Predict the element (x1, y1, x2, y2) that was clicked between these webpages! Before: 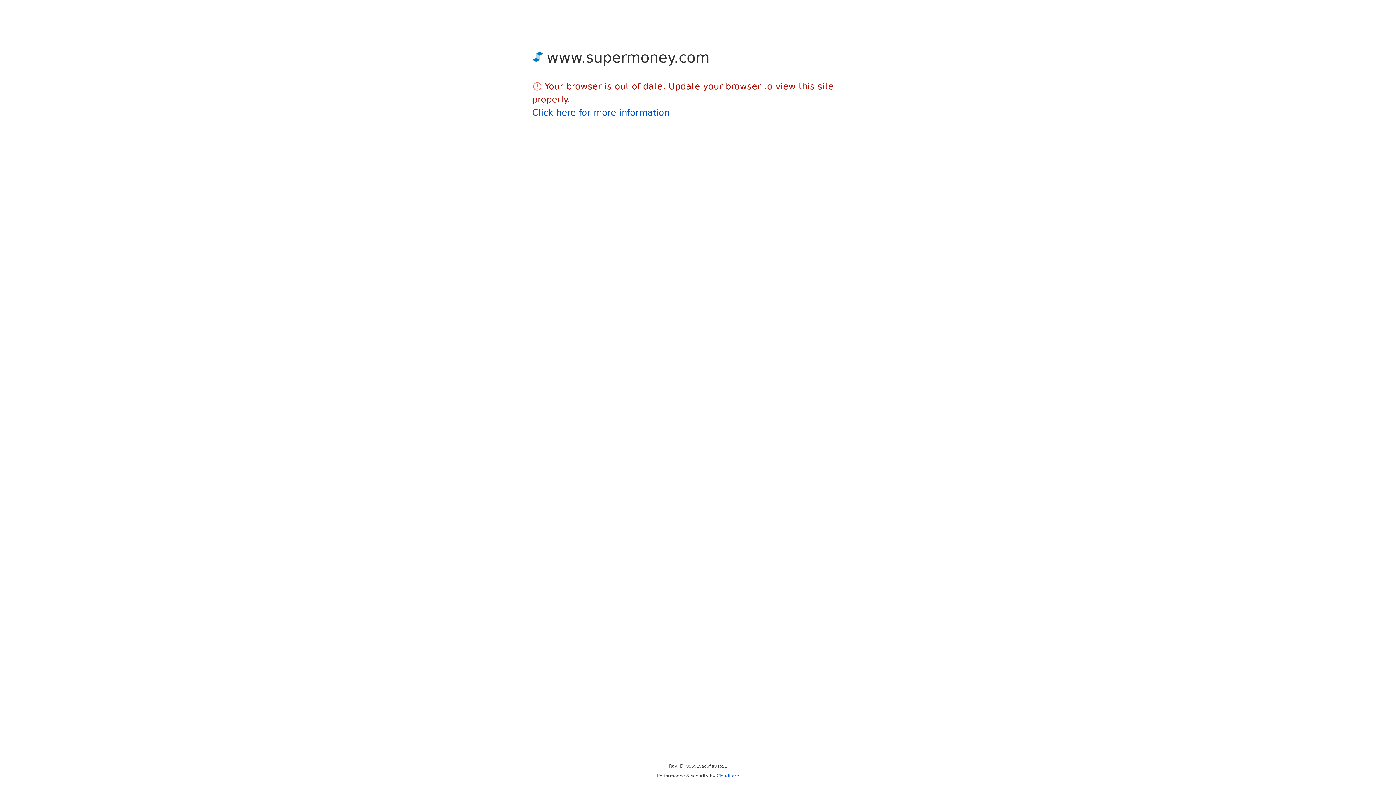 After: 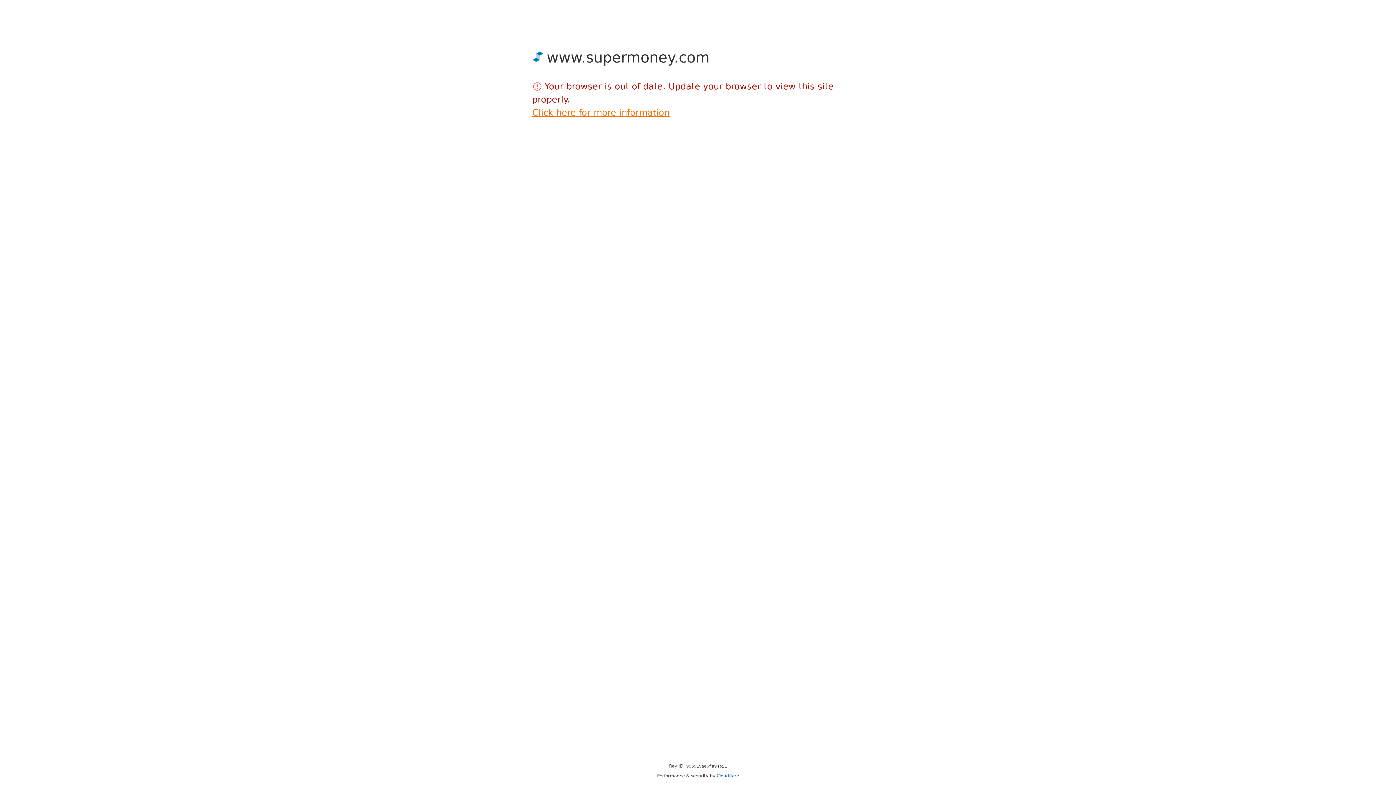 Action: bbox: (532, 107, 669, 117) label: Click here for more information